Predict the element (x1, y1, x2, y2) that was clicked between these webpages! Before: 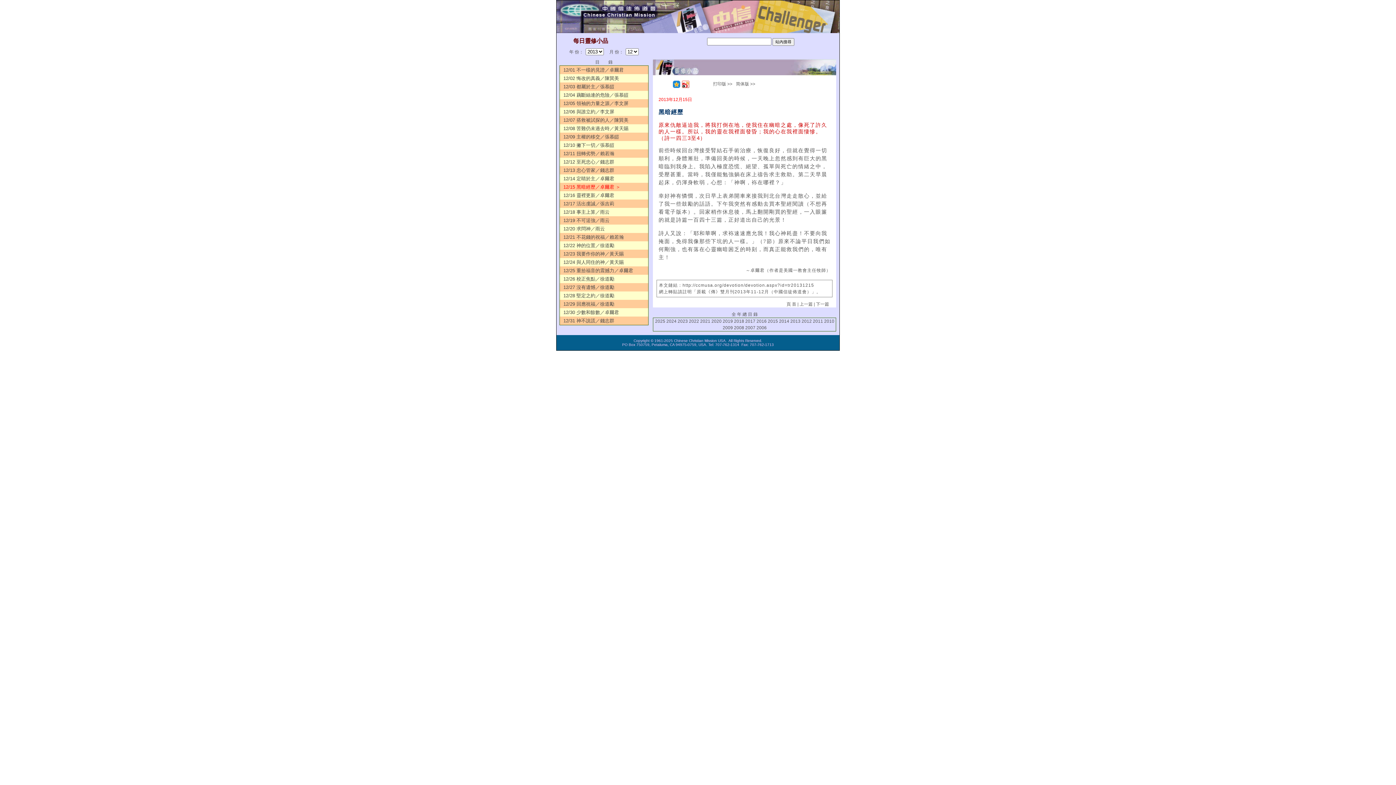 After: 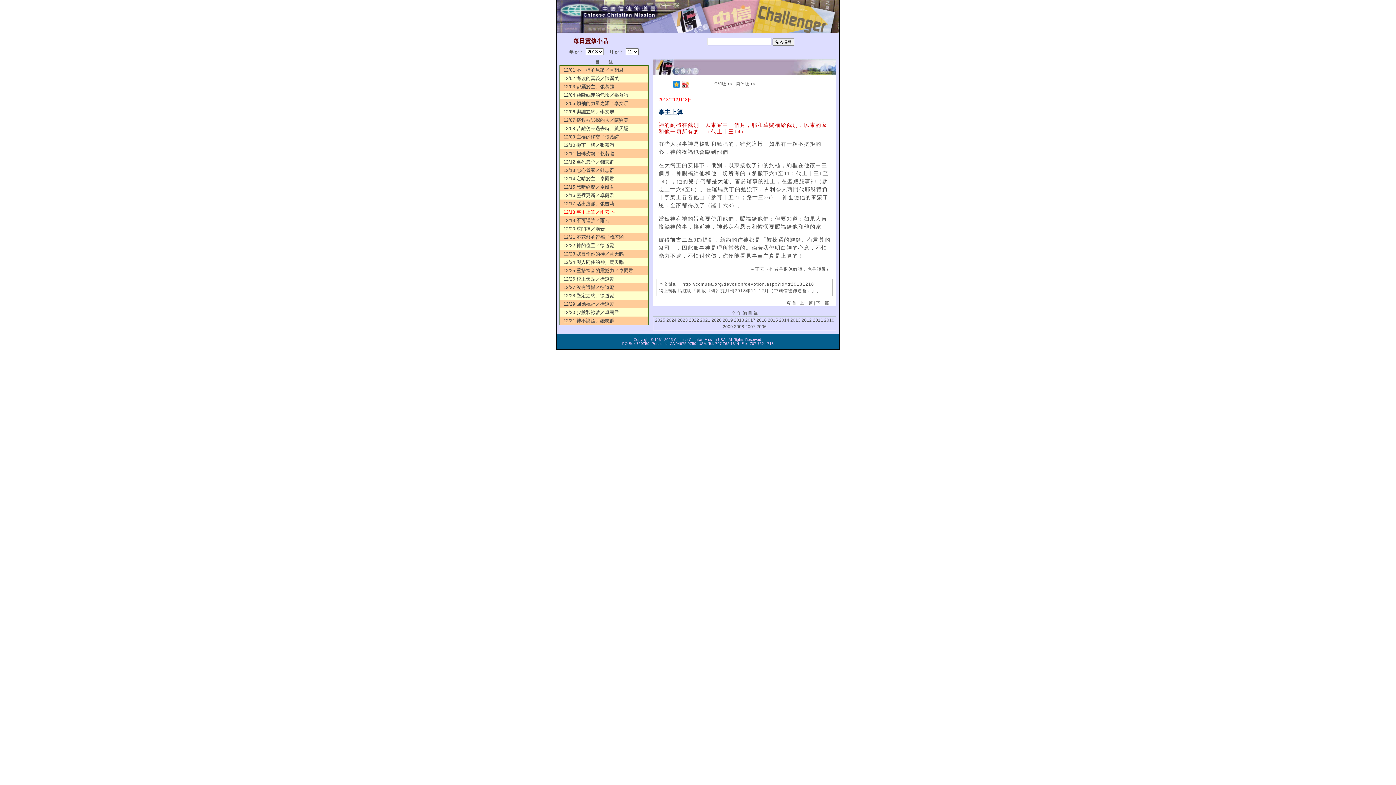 Action: bbox: (559, 208, 648, 216) label: 12/18 事主上算／雨云